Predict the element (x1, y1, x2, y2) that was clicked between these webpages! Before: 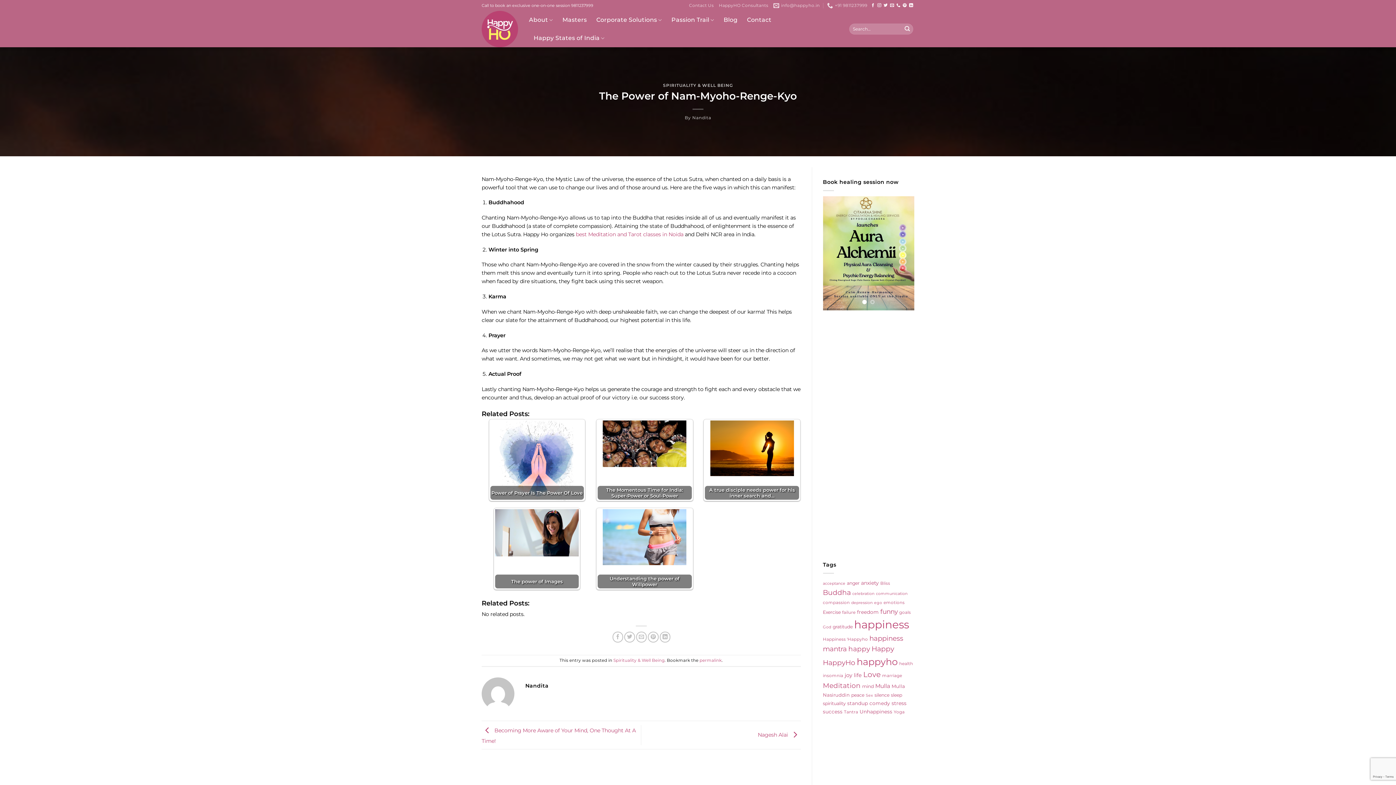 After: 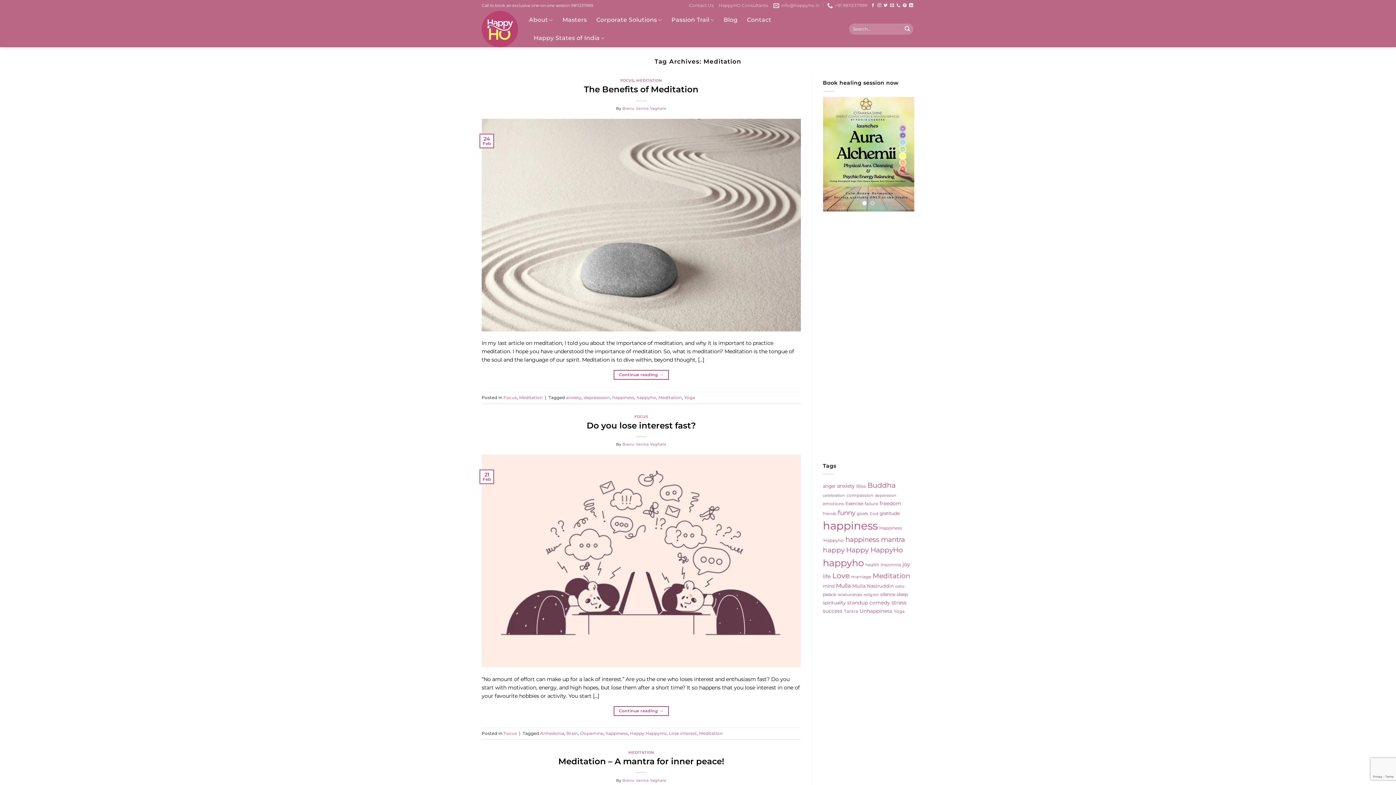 Action: label: Meditation (24 items) bbox: (823, 681, 860, 690)